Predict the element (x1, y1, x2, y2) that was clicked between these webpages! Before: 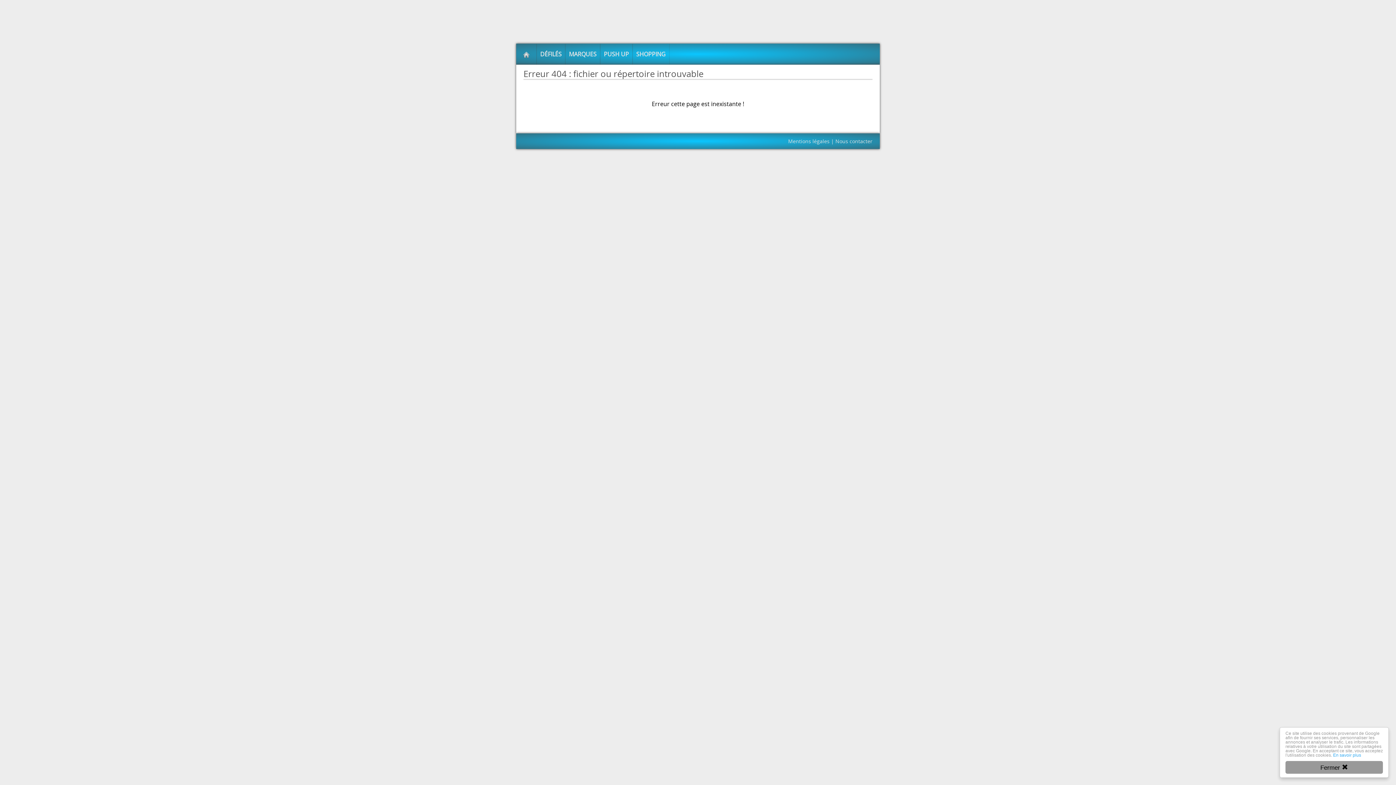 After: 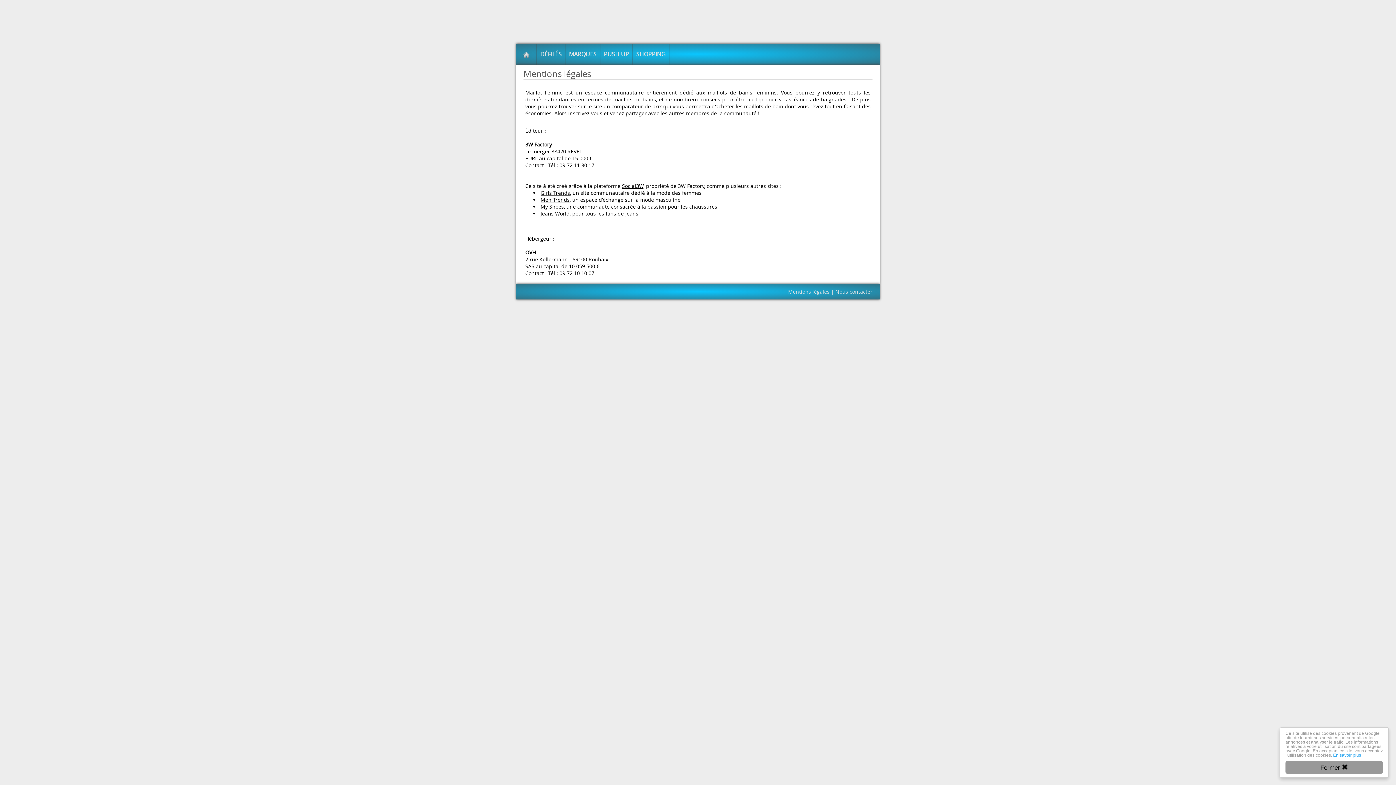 Action: label: En savoir plus bbox: (1333, 753, 1361, 758)